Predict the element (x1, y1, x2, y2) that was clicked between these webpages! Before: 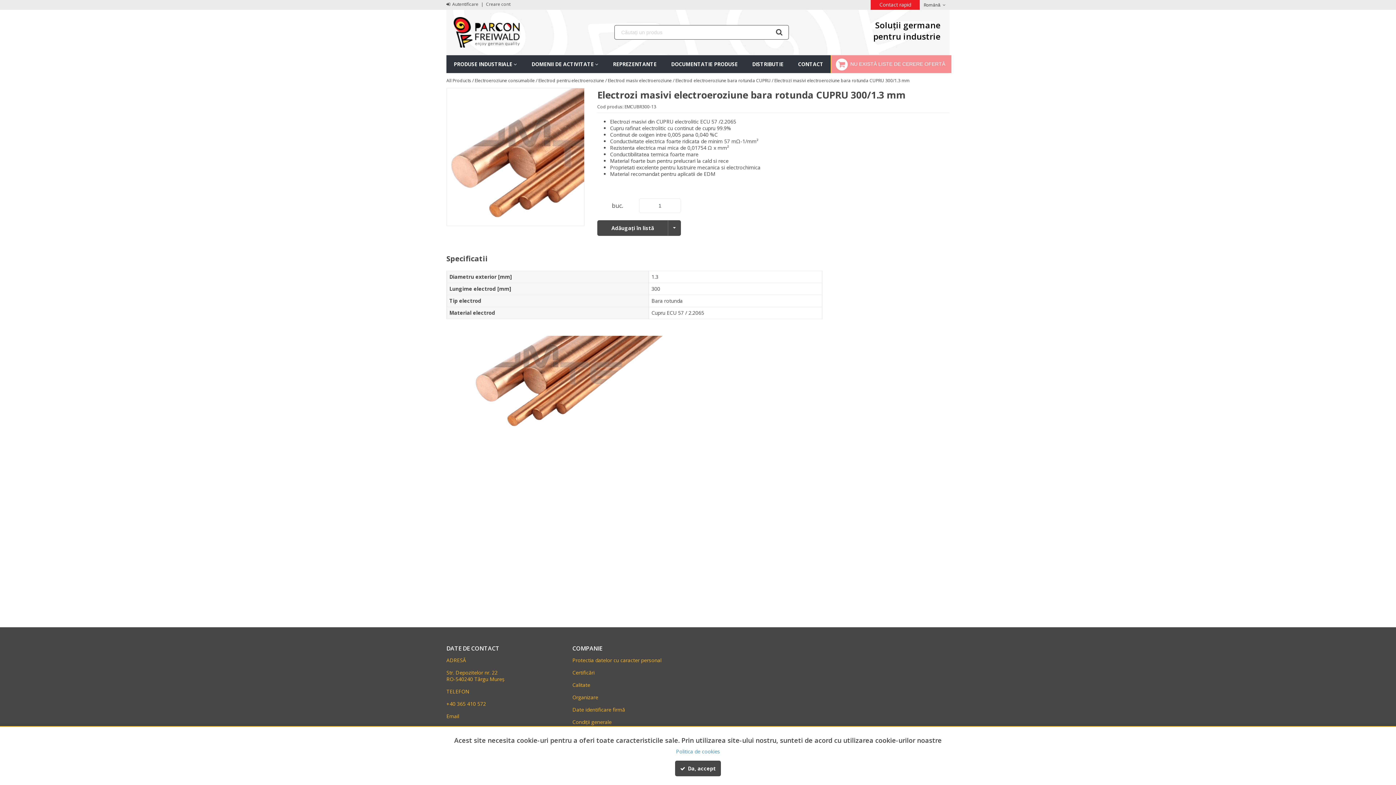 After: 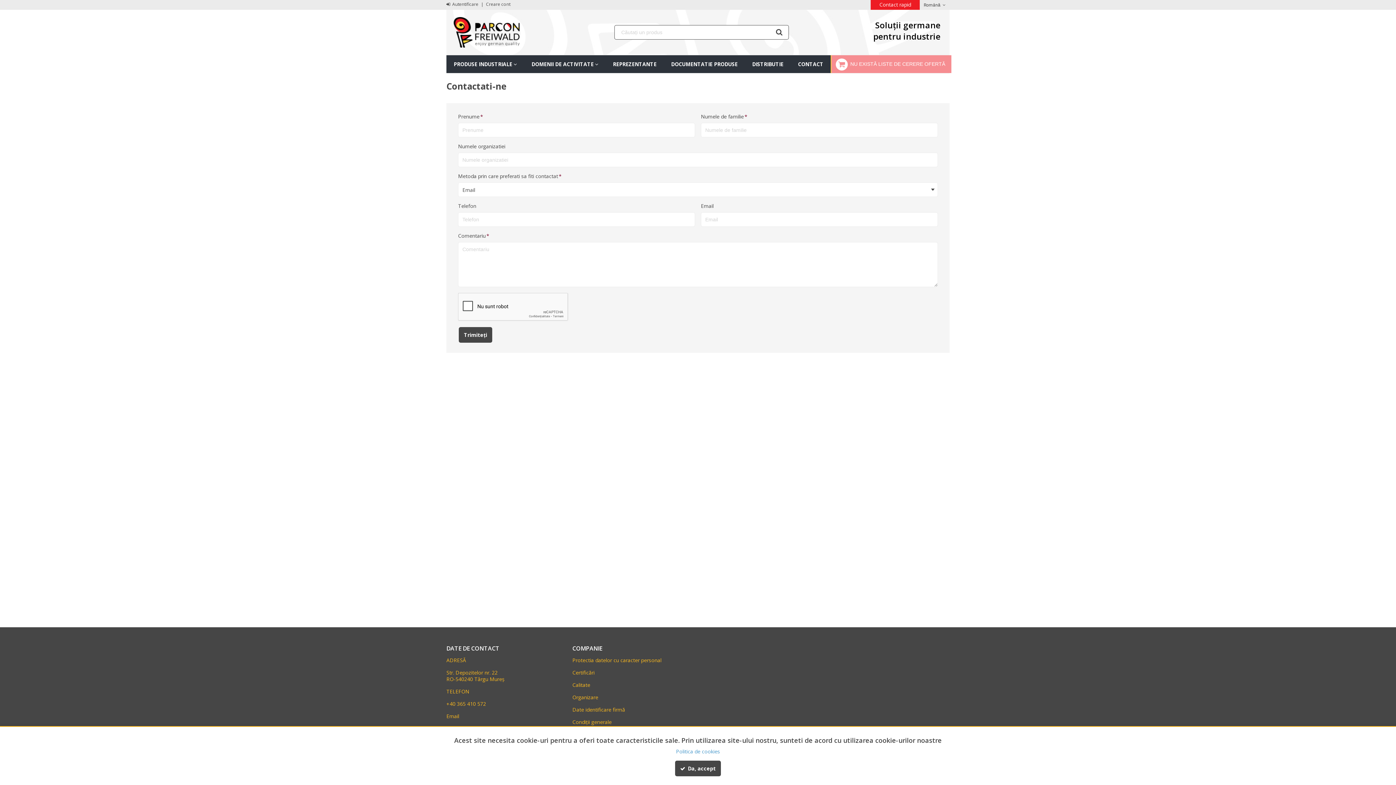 Action: bbox: (870, 0, 920, 9) label: Contact rapid